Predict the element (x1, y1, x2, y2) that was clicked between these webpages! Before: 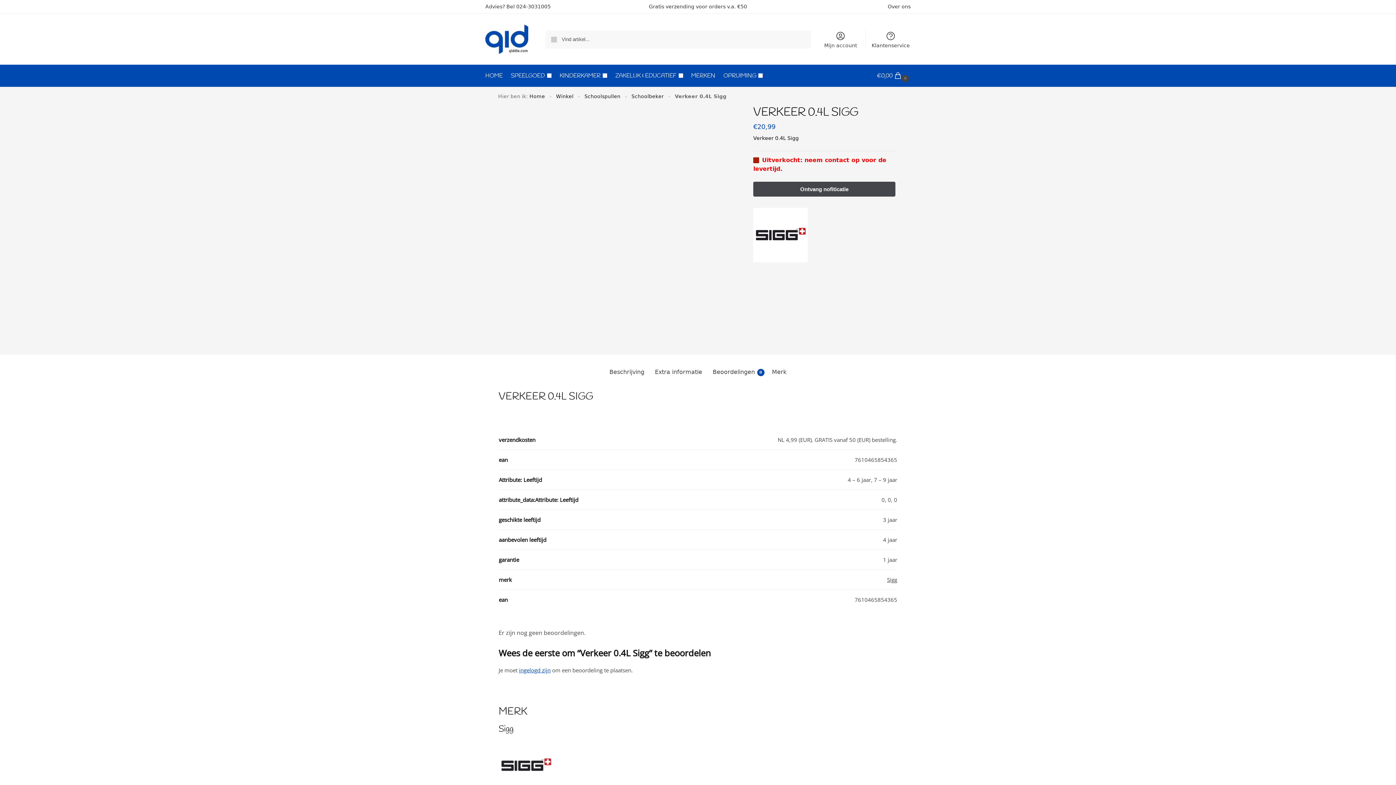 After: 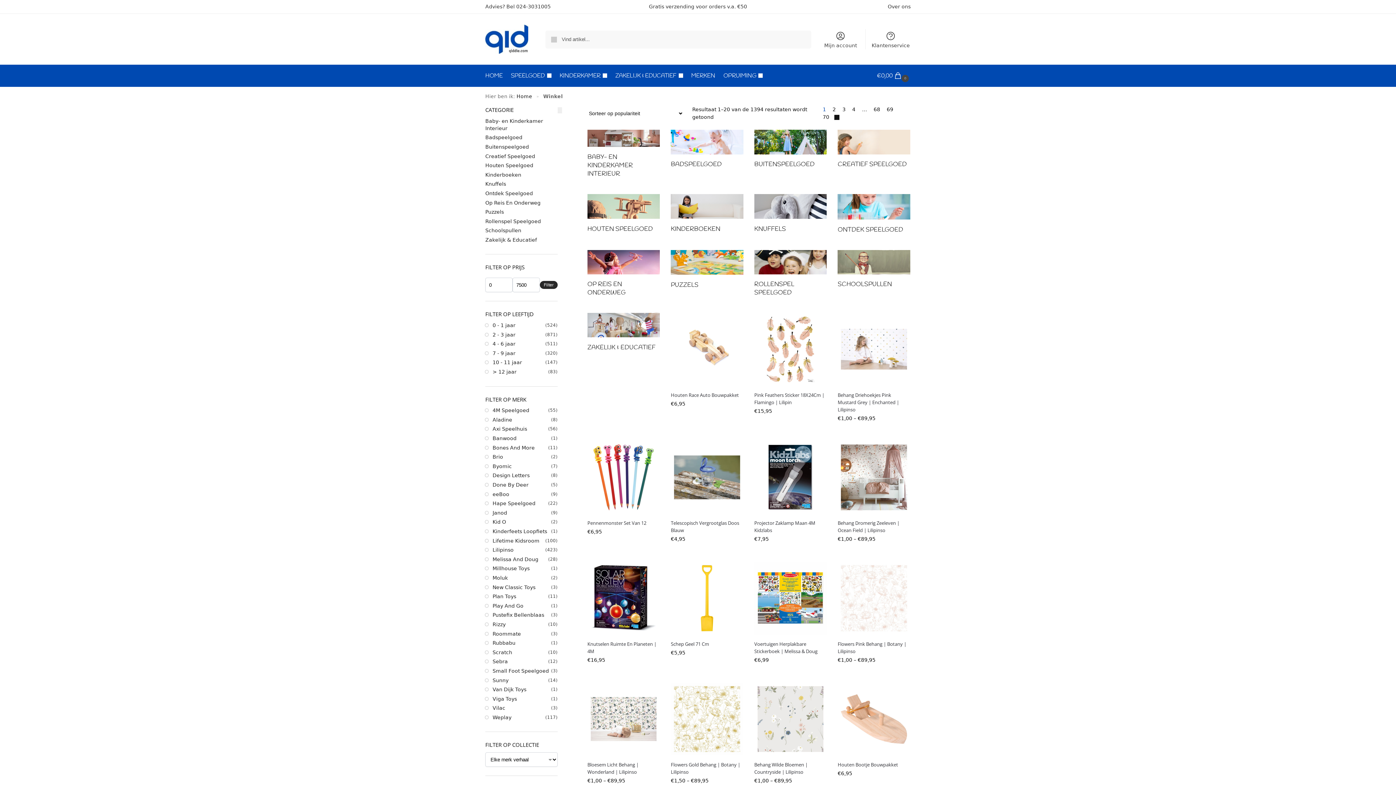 Action: label: Winkel bbox: (556, 93, 573, 99)